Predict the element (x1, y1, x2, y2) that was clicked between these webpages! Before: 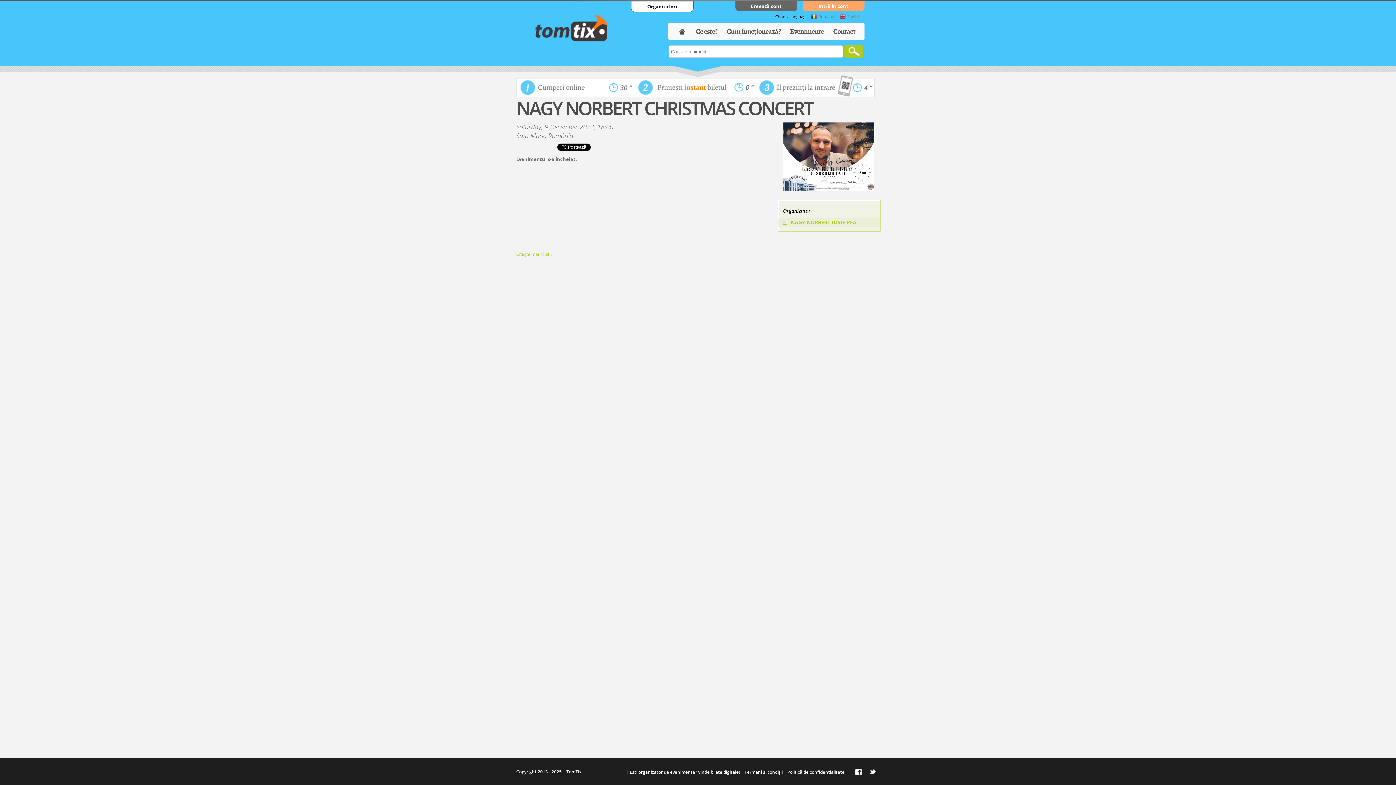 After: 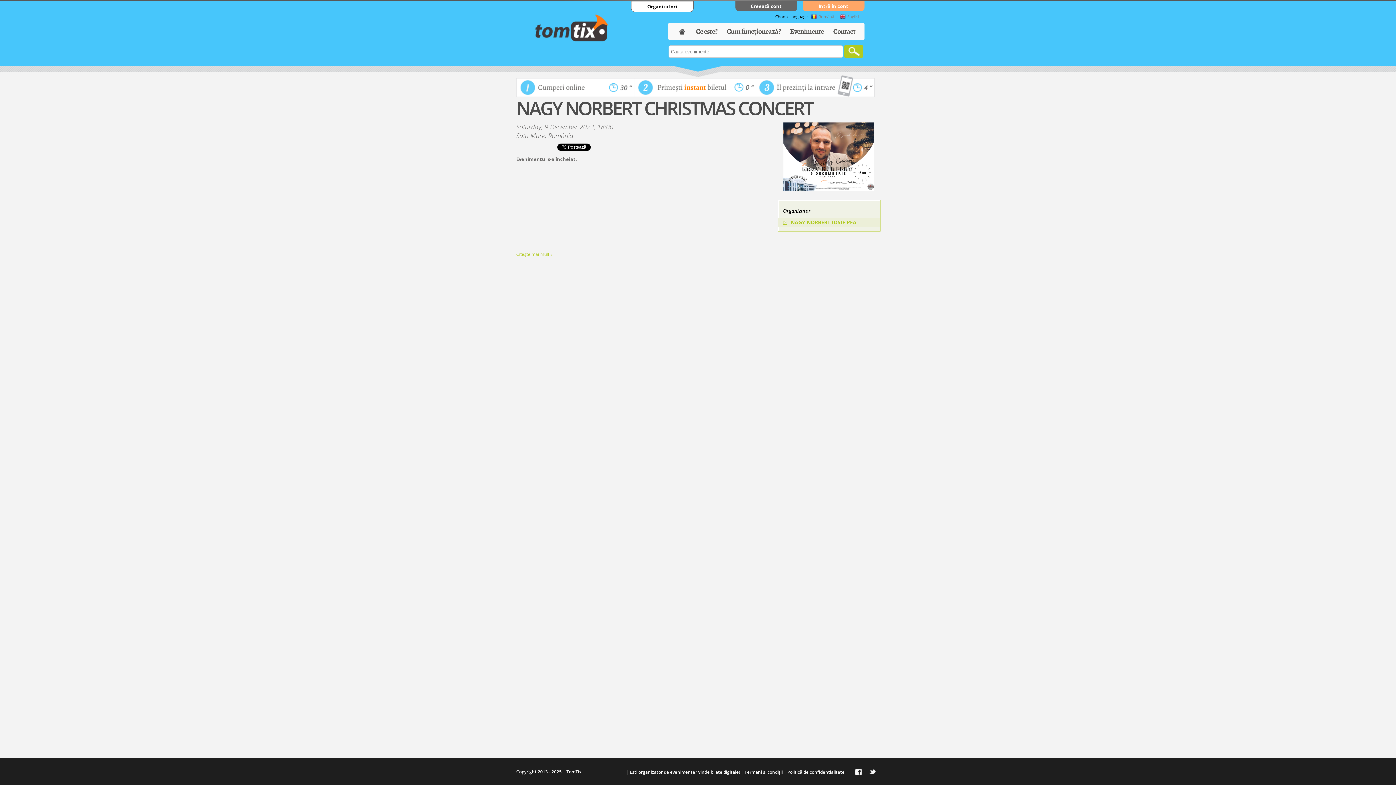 Action: label: NAGY NORBERT CHRISTMAS CONCERT bbox: (516, 98, 880, 117)